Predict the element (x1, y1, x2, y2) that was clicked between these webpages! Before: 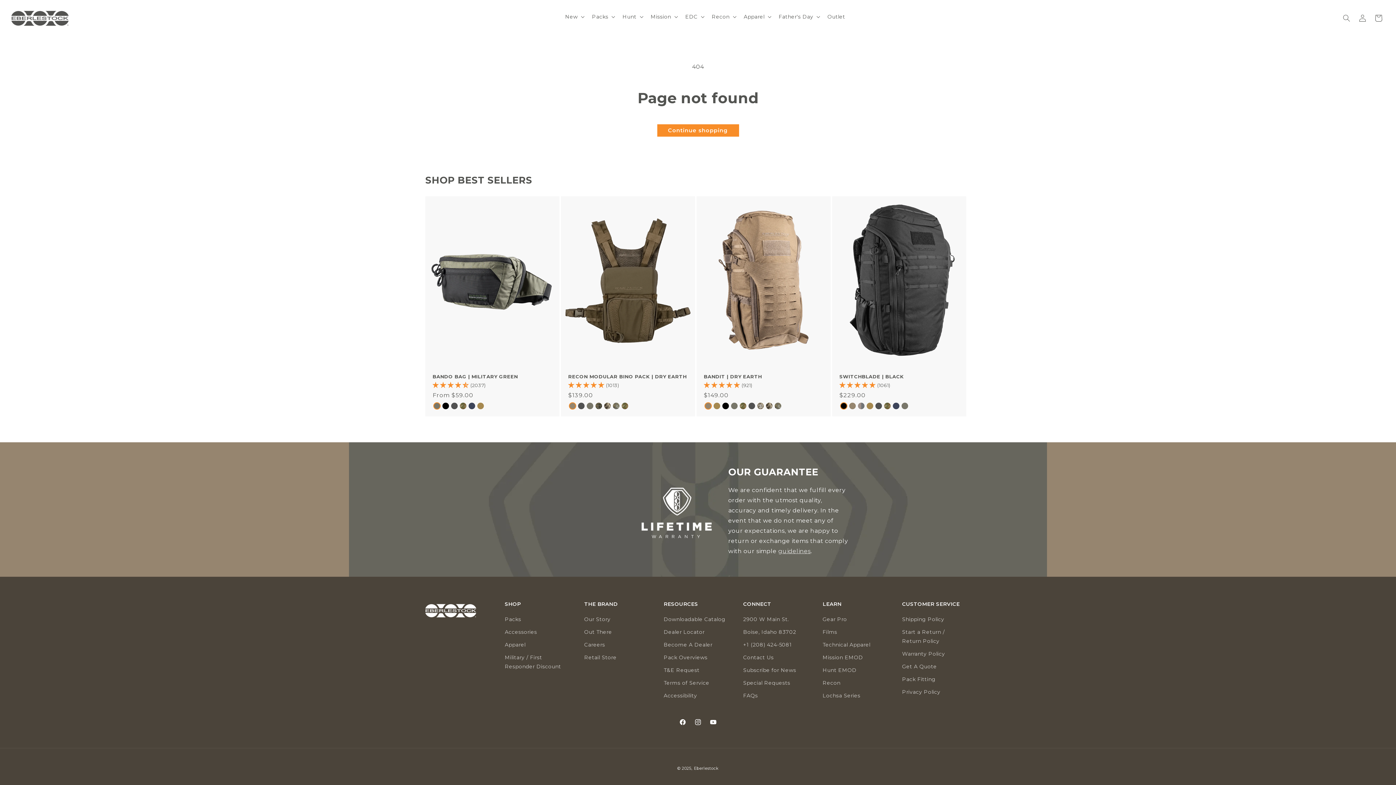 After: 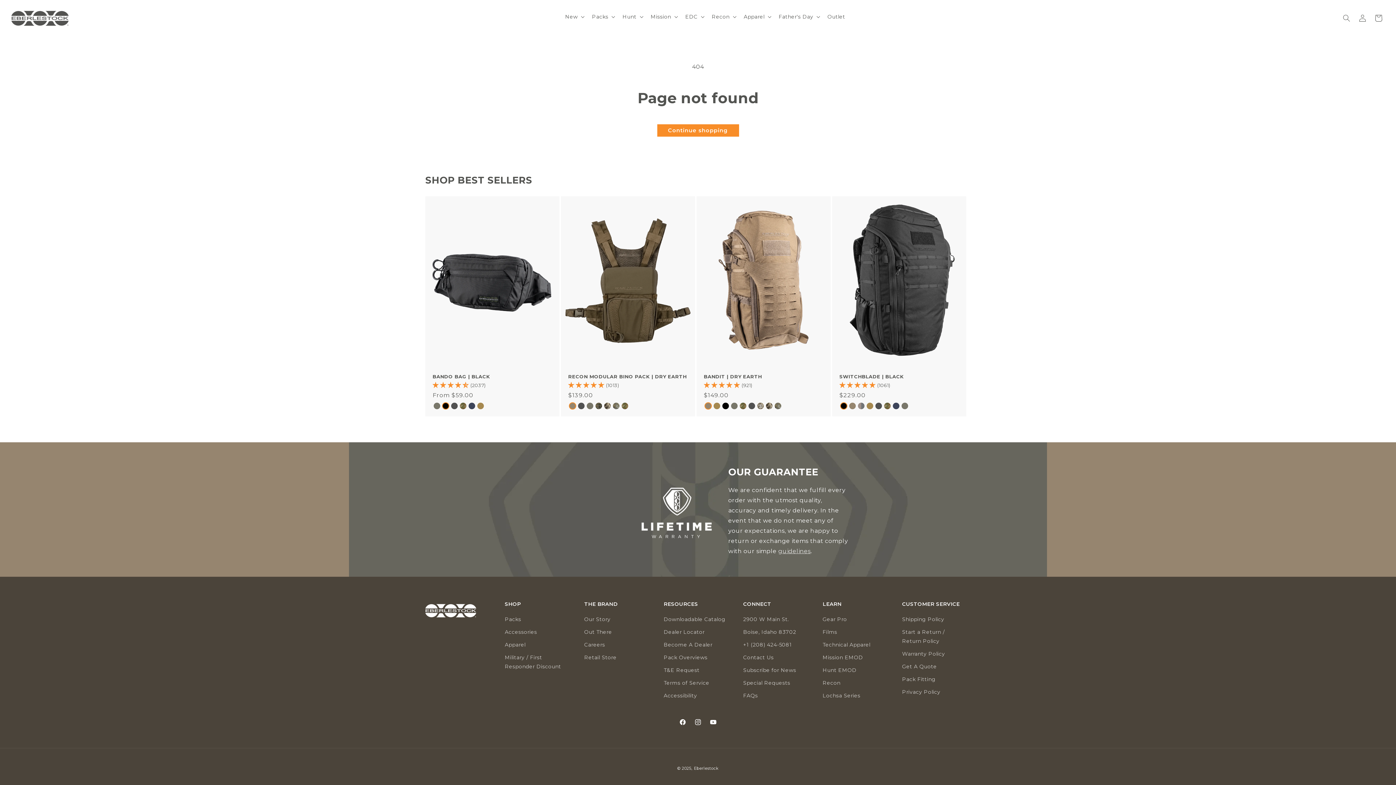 Action: bbox: (442, 402, 449, 409)